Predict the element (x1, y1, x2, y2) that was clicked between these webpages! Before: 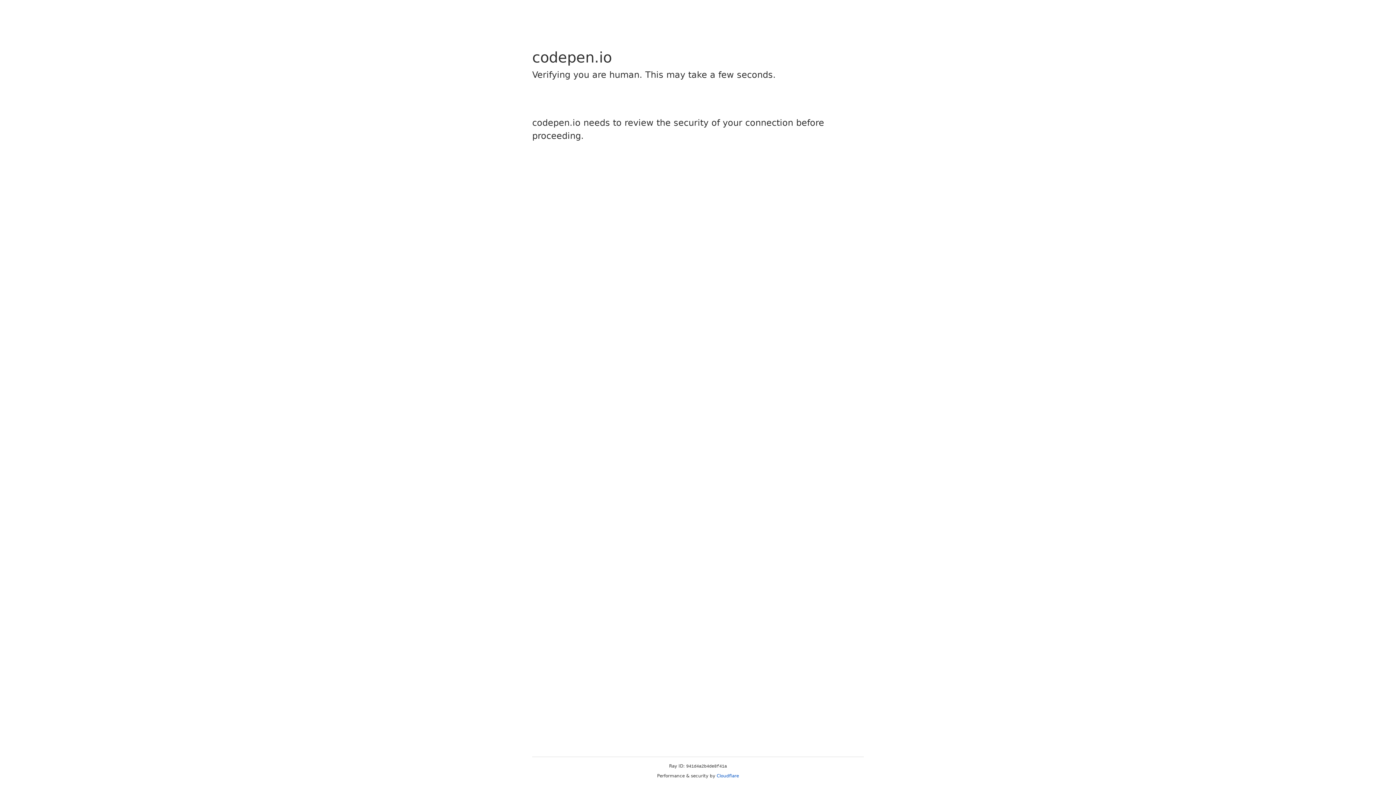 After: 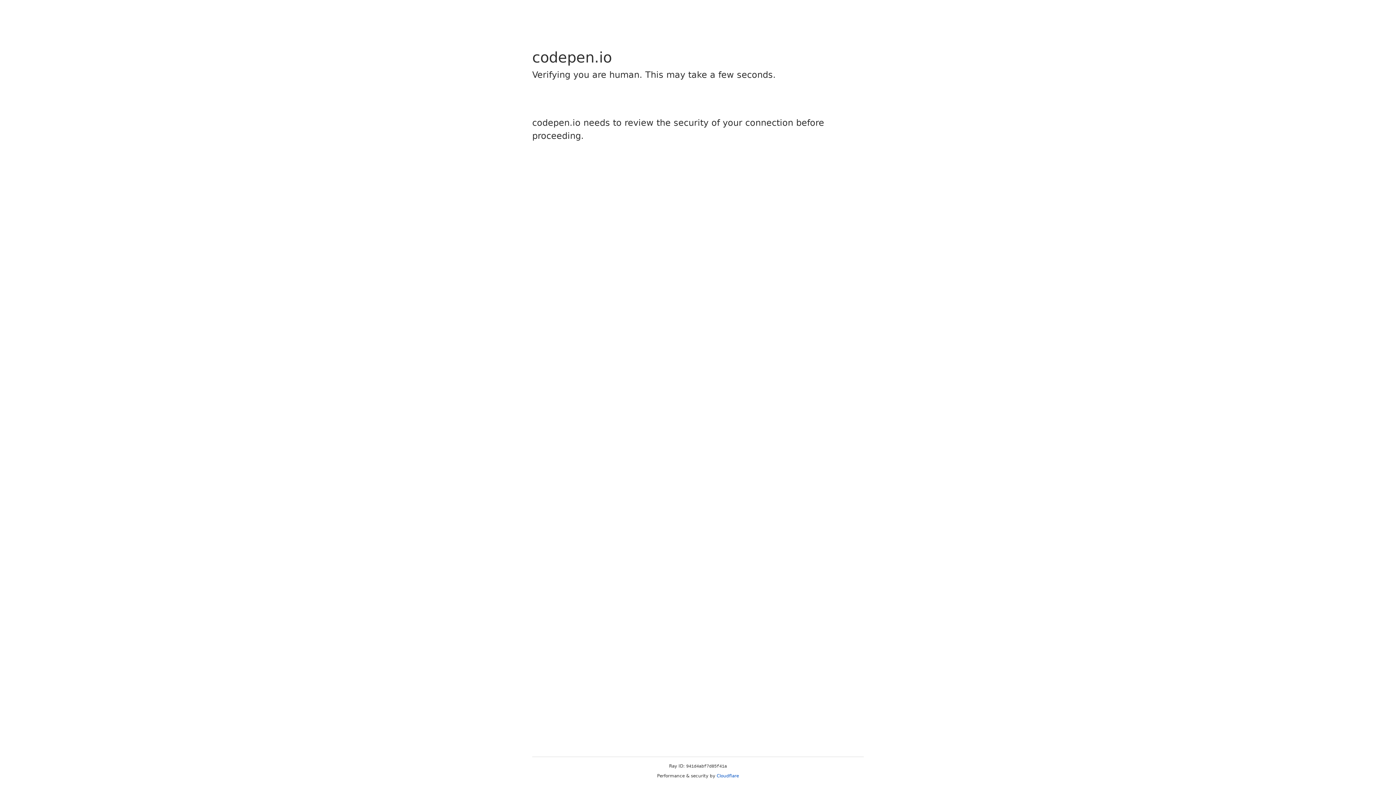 Action: bbox: (716, 773, 739, 778) label: Cloudflare